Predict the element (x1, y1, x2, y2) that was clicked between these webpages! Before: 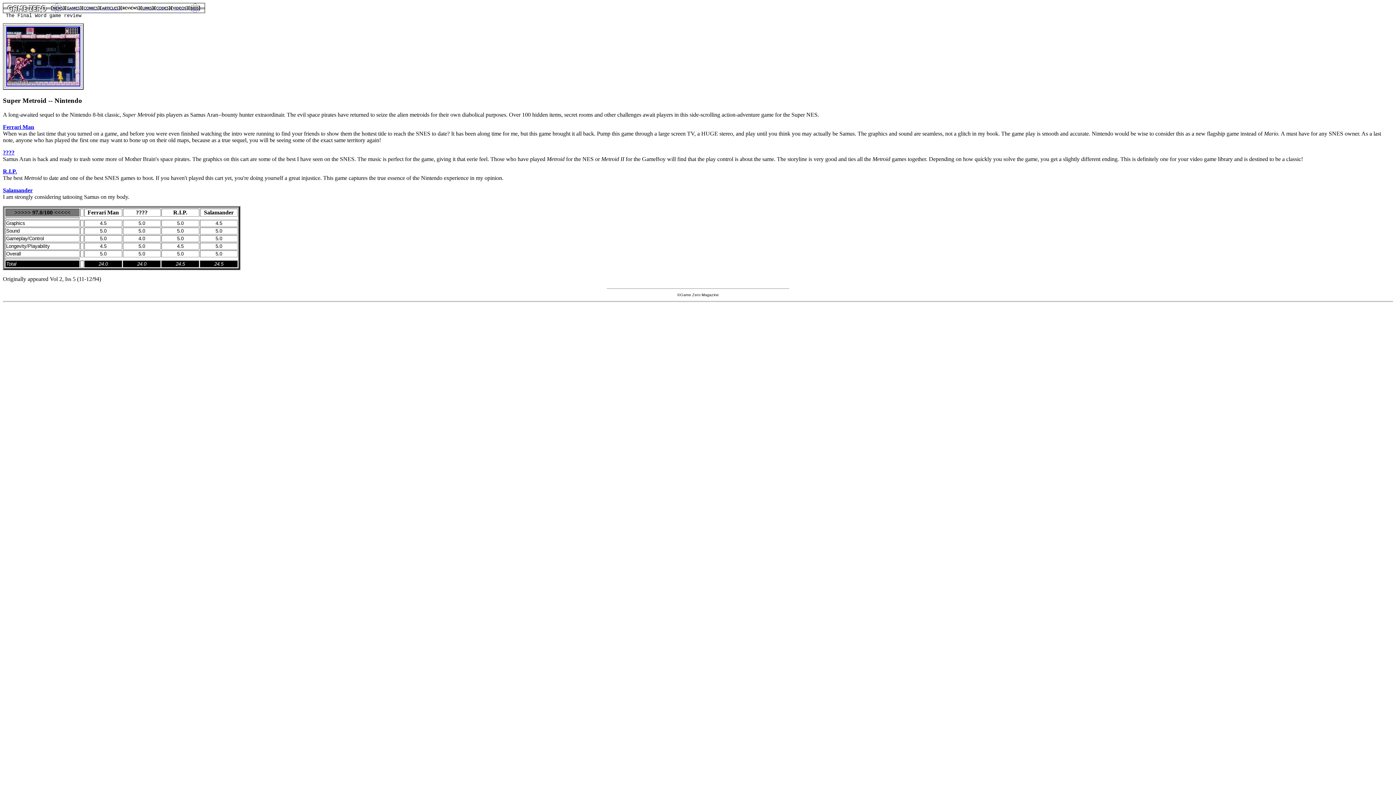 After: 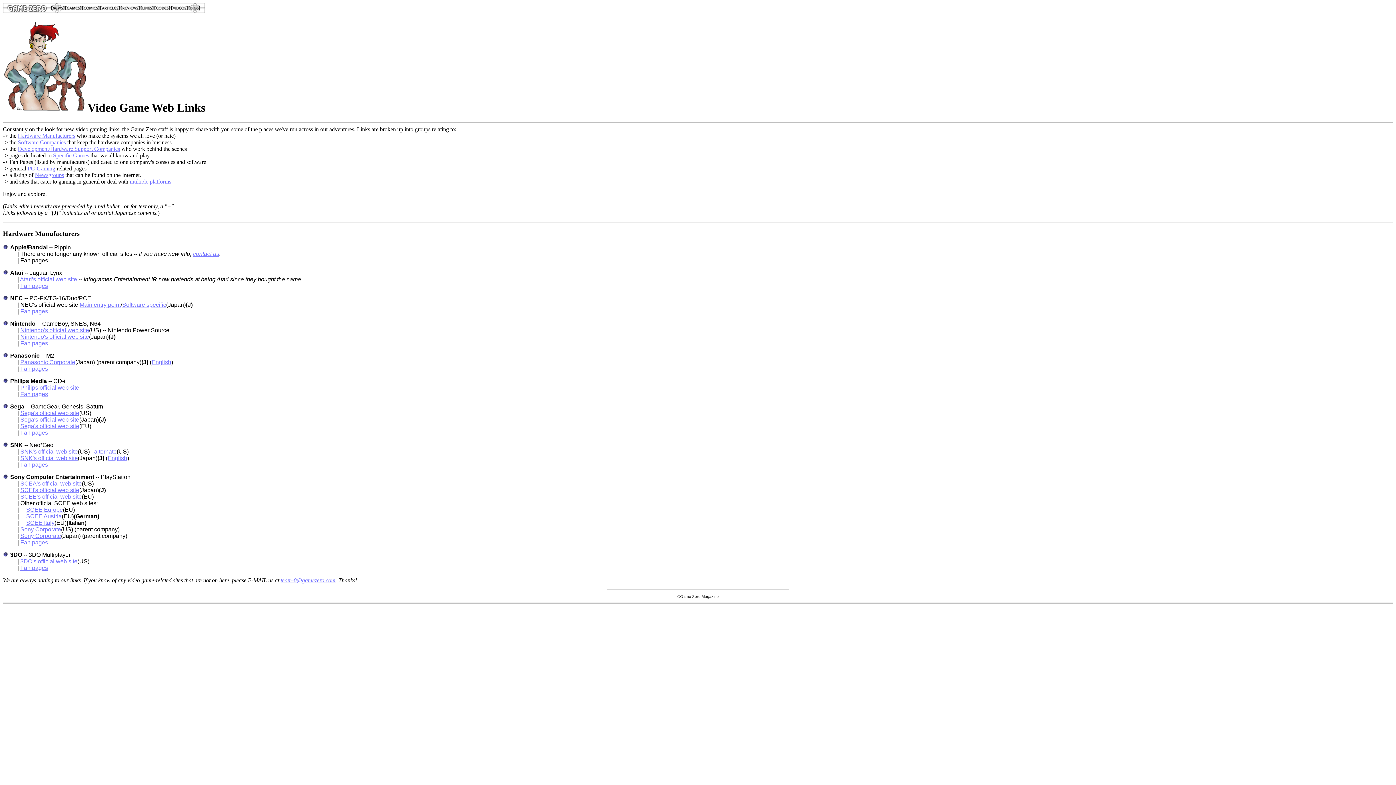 Action: bbox: (140, 9, 154, 14)